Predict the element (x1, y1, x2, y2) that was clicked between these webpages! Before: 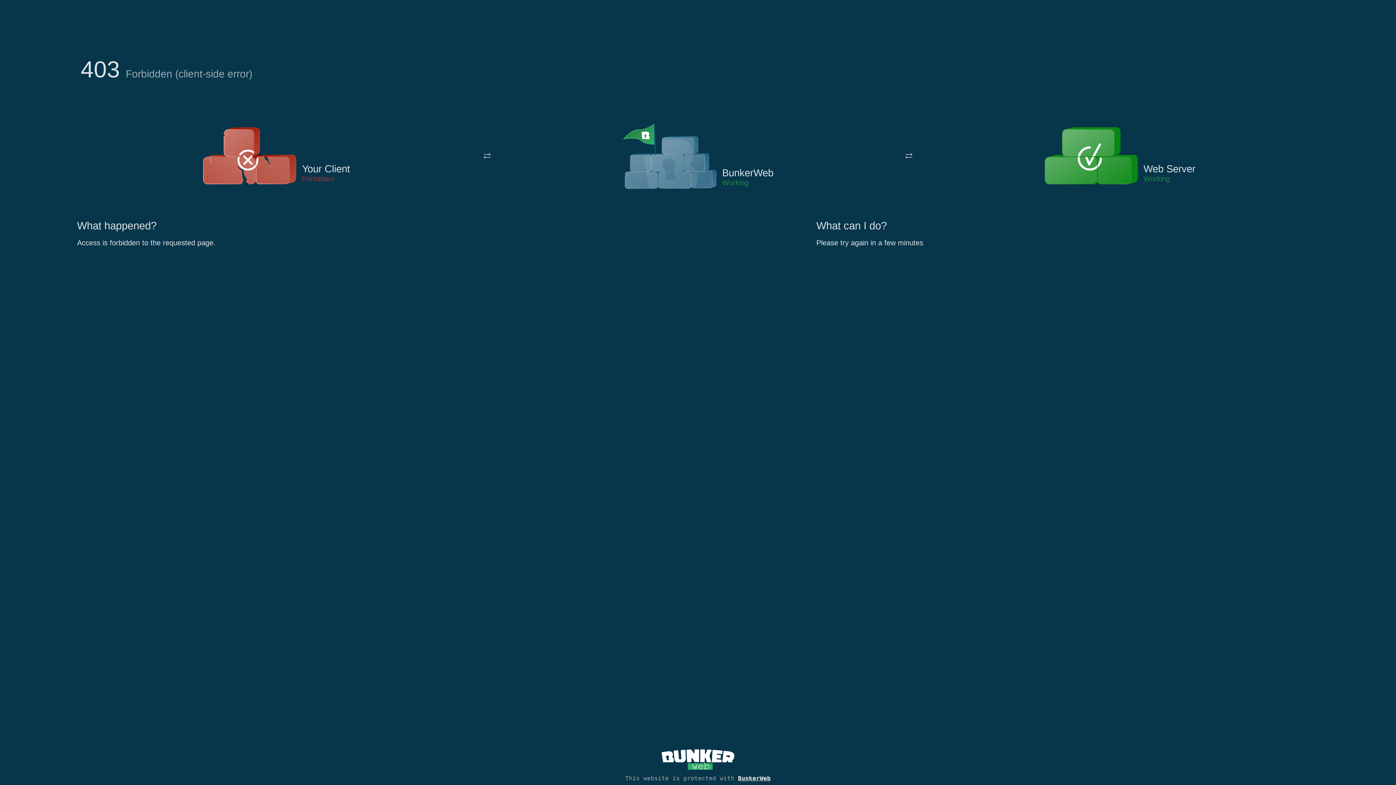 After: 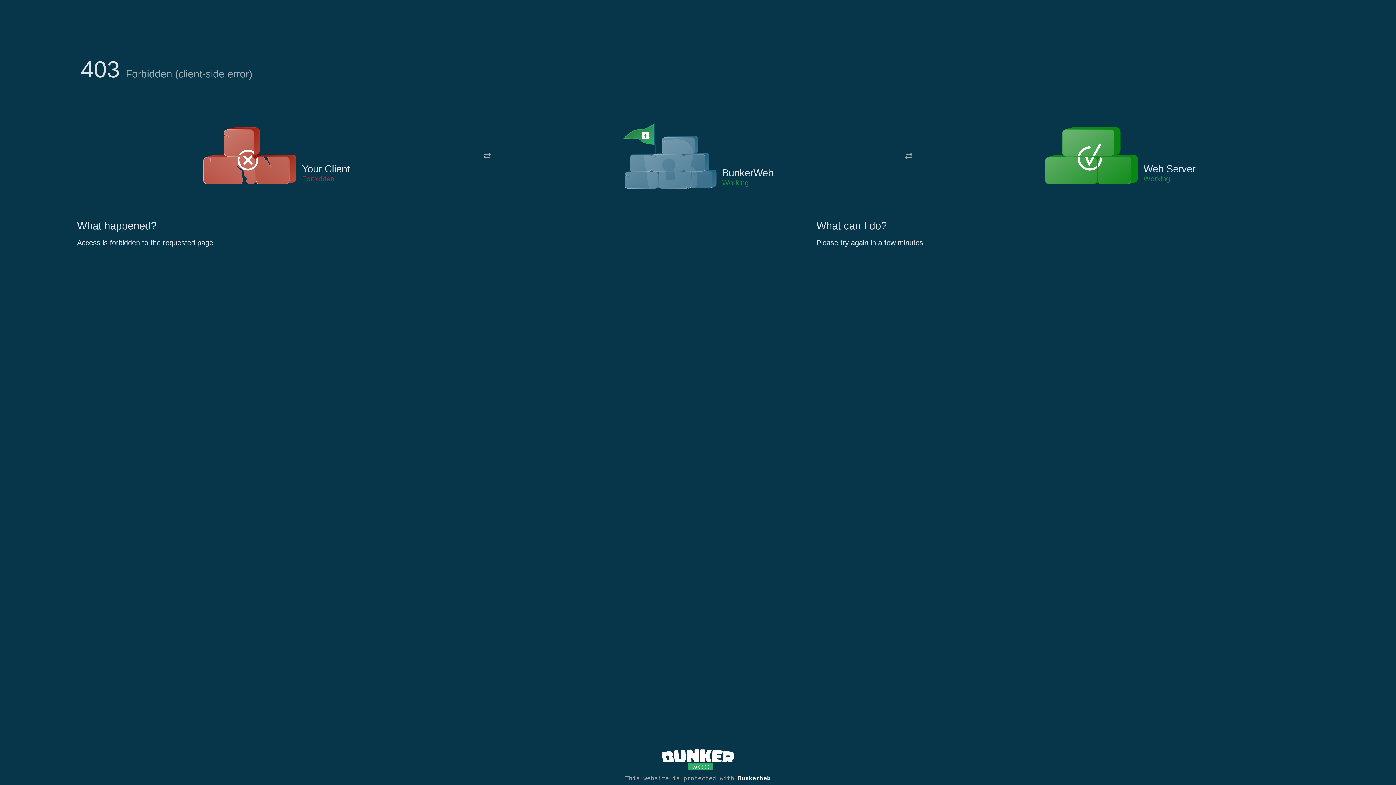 Action: bbox: (622, 122, 717, 191)